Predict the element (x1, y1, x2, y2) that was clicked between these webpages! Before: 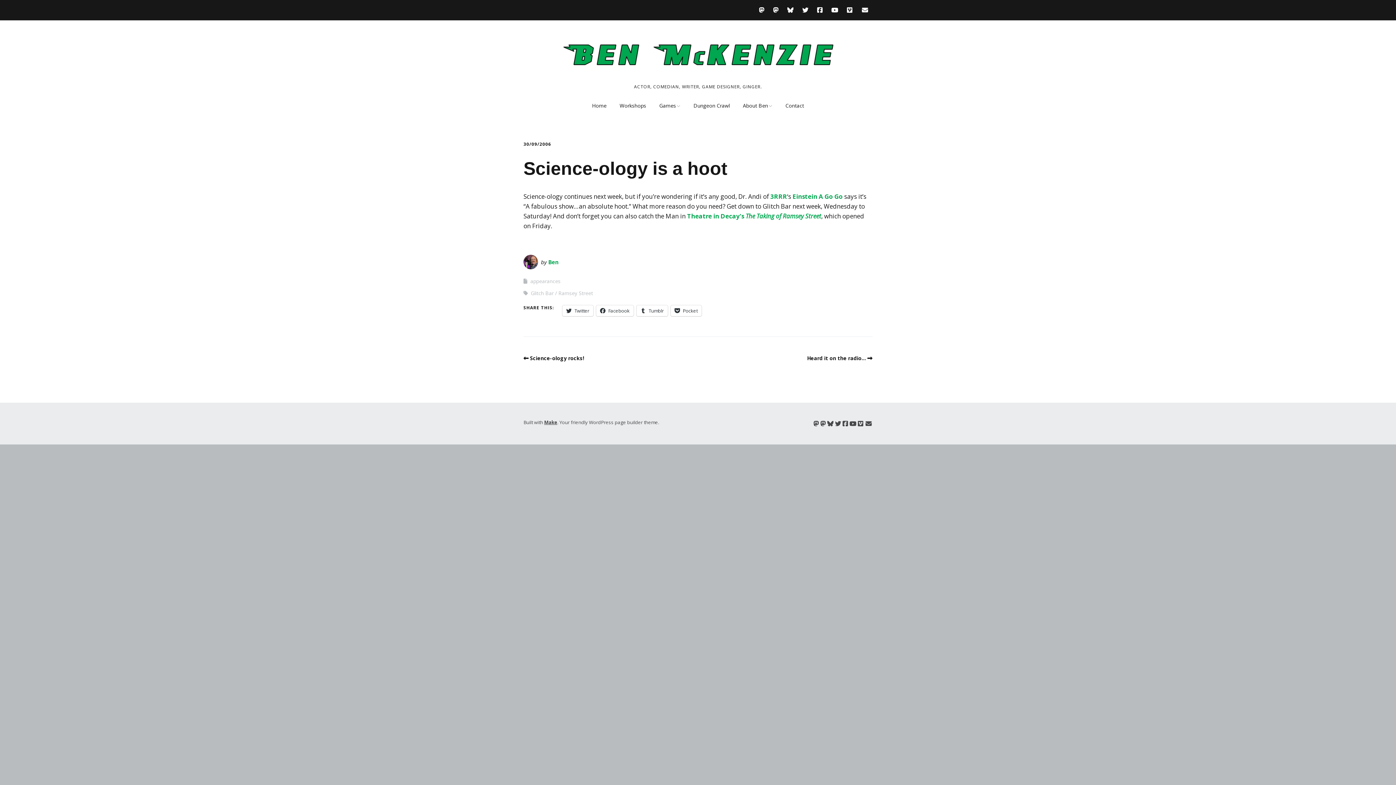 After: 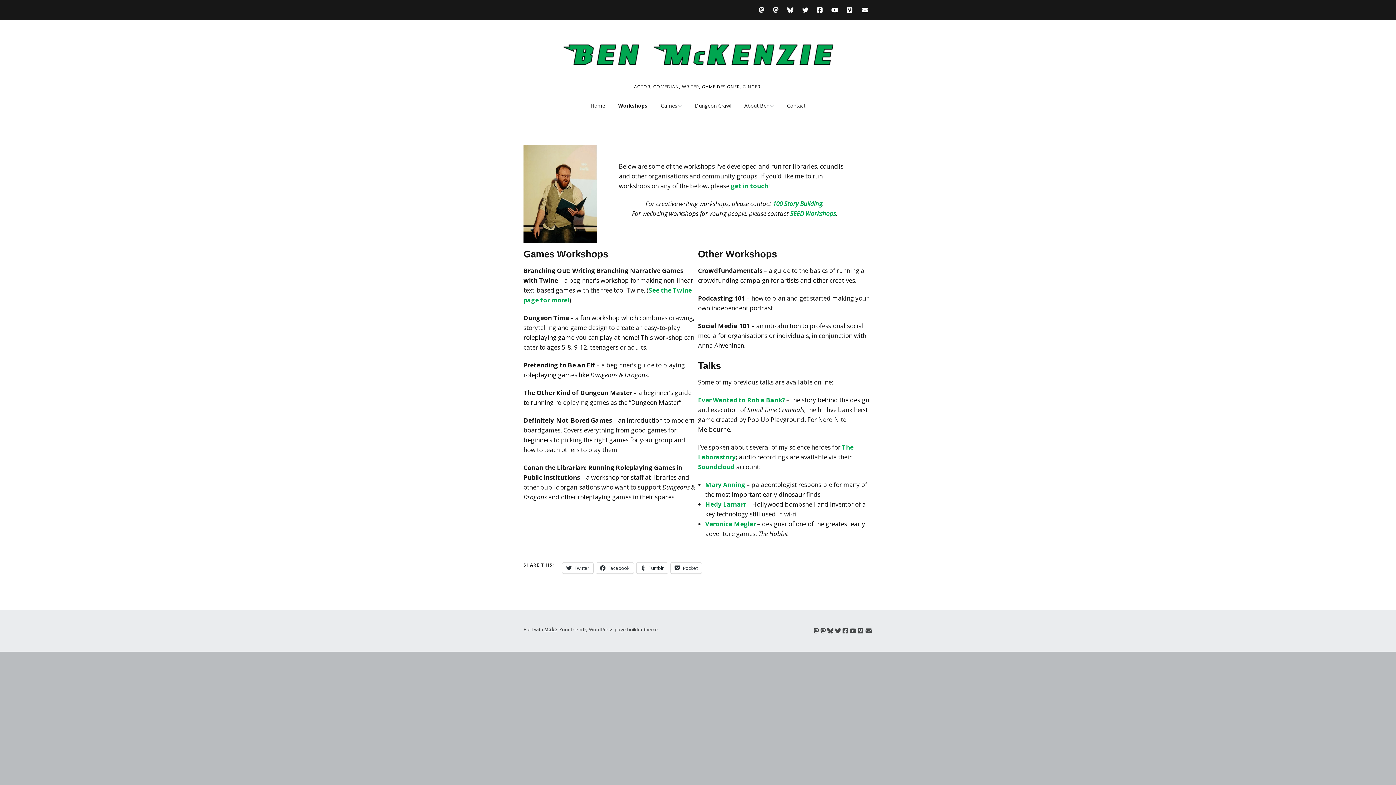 Action: label: Workshops bbox: (614, 98, 652, 113)